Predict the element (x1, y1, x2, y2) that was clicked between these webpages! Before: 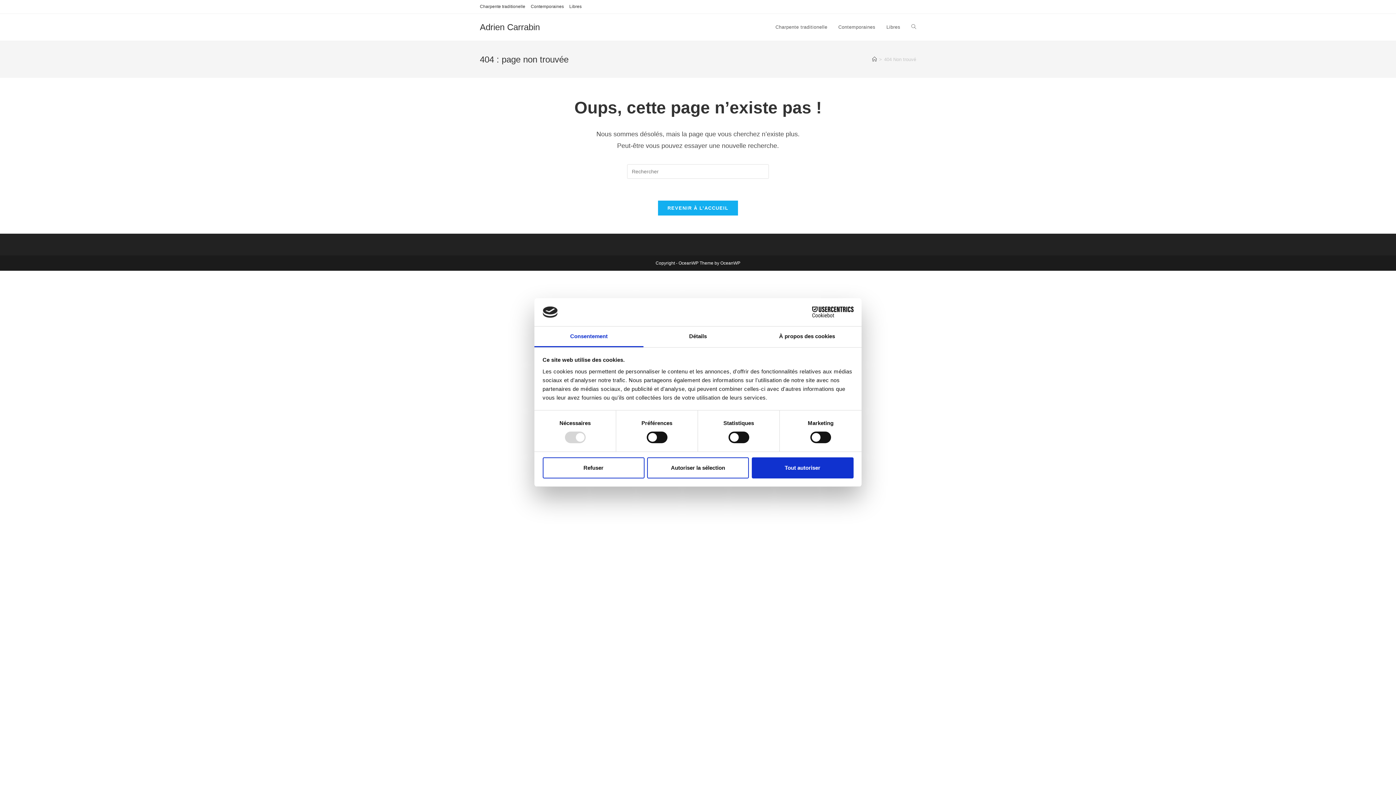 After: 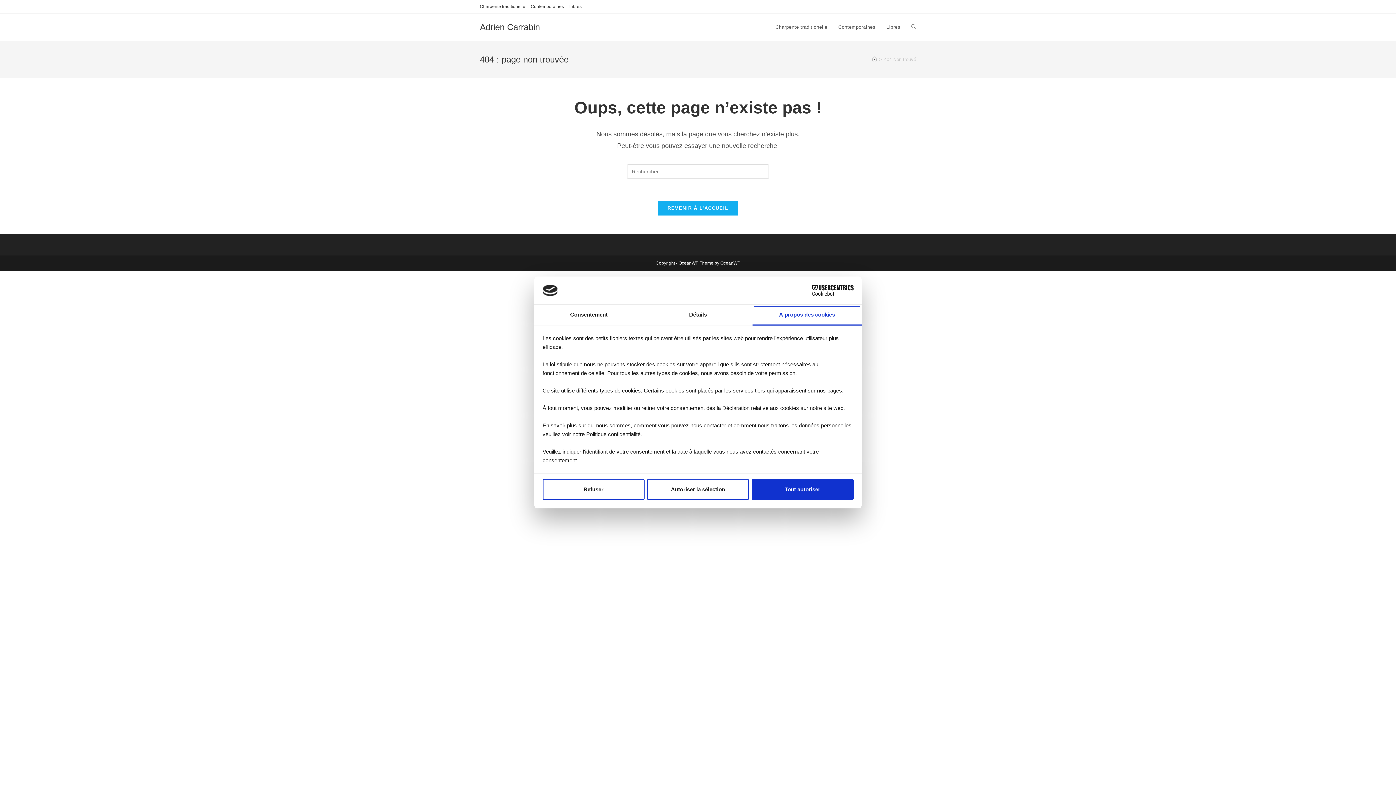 Action: bbox: (752, 326, 861, 347) label: À propos des cookies